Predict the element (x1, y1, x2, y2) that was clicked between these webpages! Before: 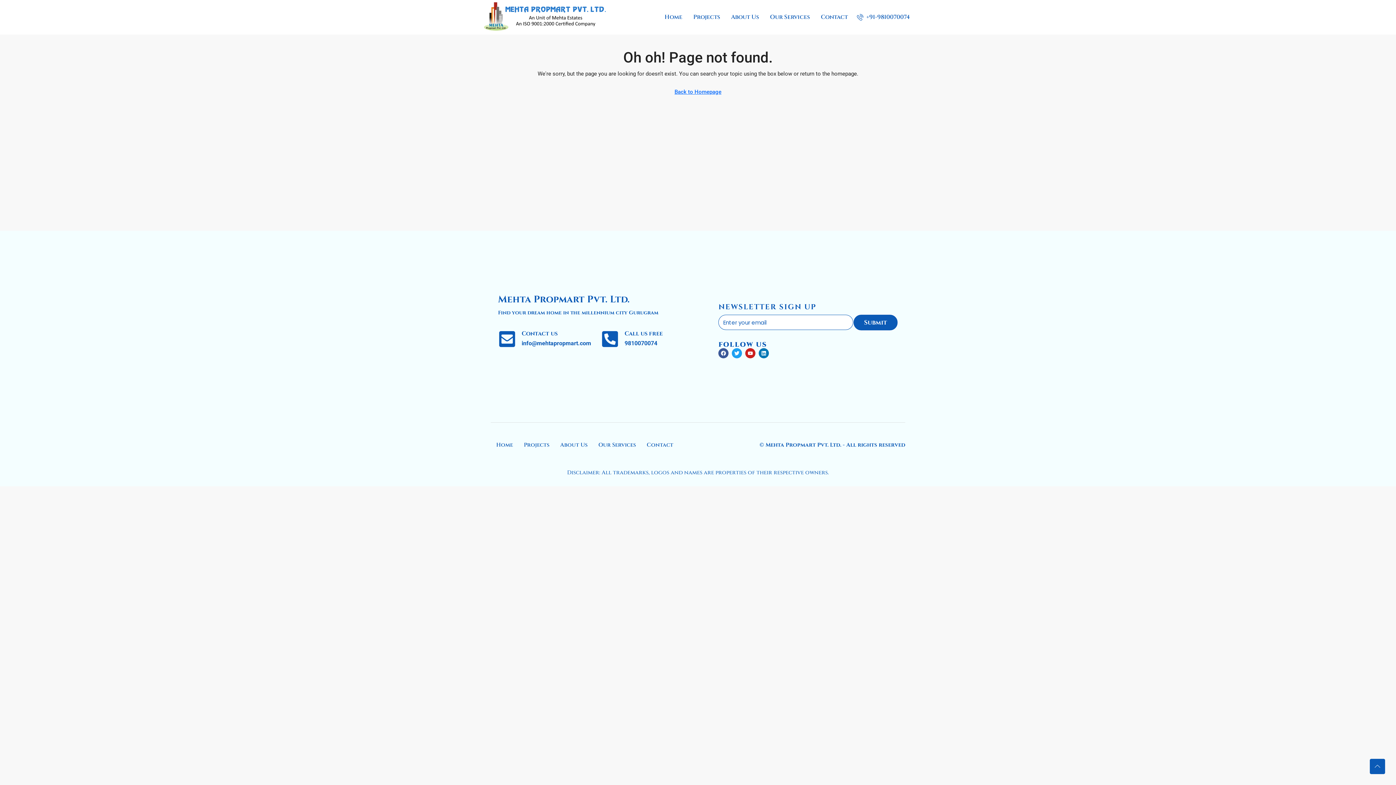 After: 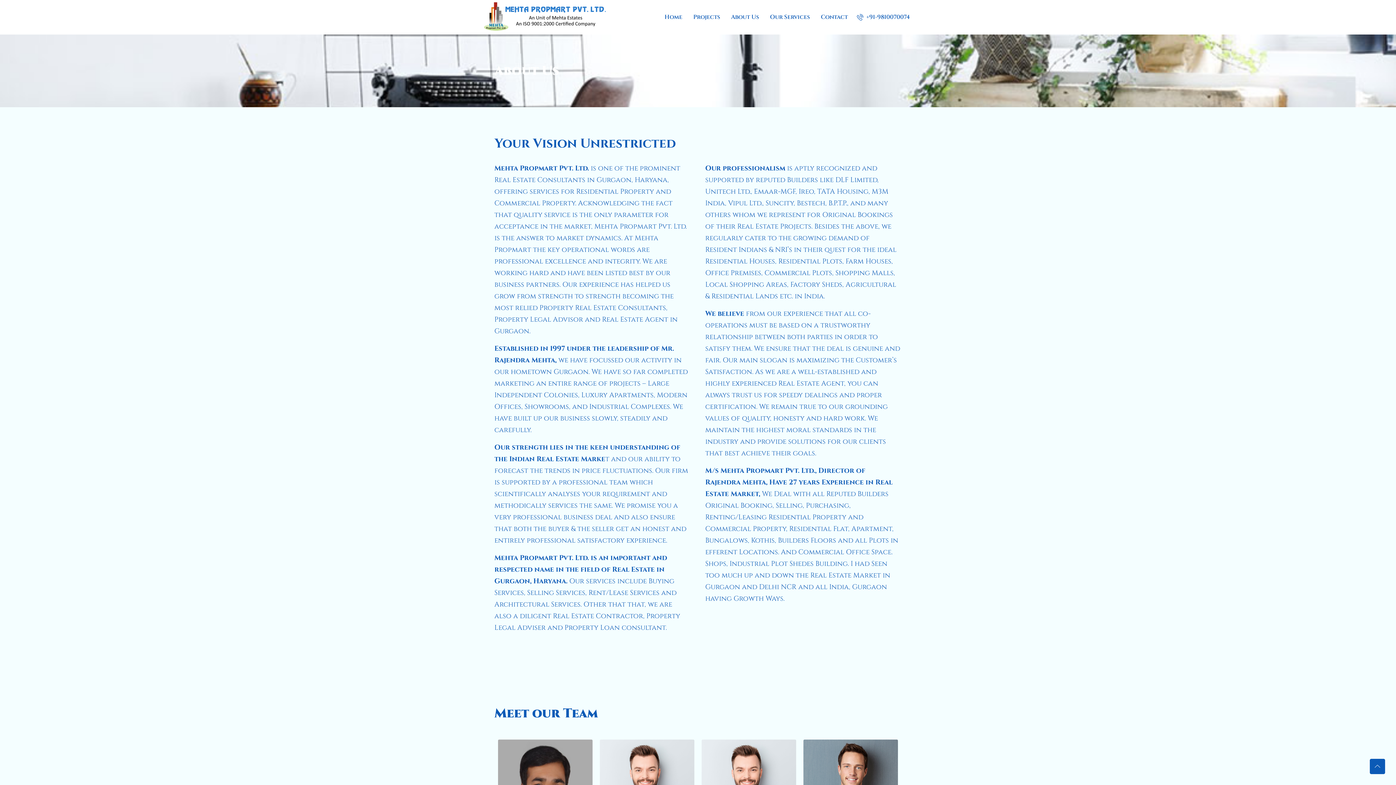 Action: bbox: (554, 437, 593, 452) label: About Us